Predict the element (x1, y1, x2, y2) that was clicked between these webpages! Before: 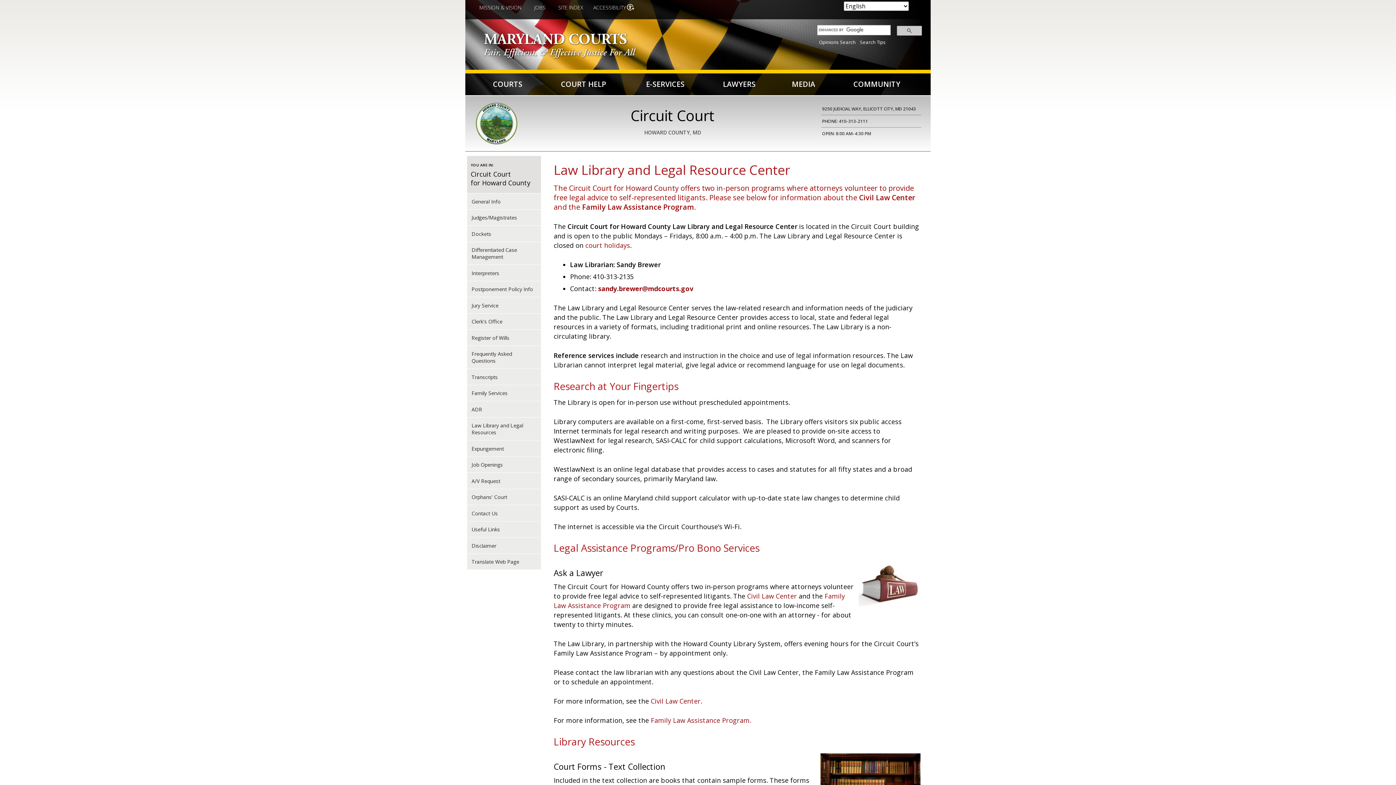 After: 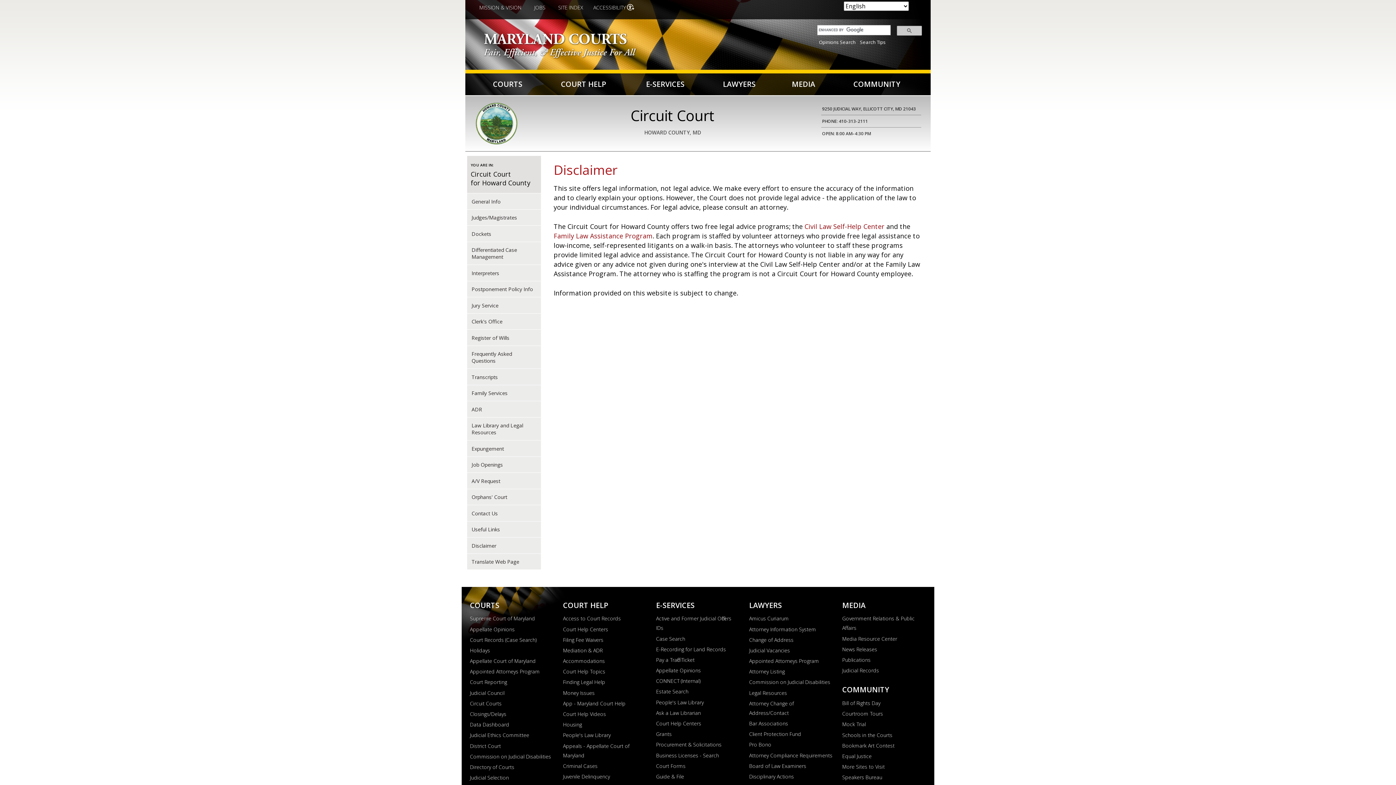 Action: bbox: (467, 537, 541, 553) label: Disclaimer